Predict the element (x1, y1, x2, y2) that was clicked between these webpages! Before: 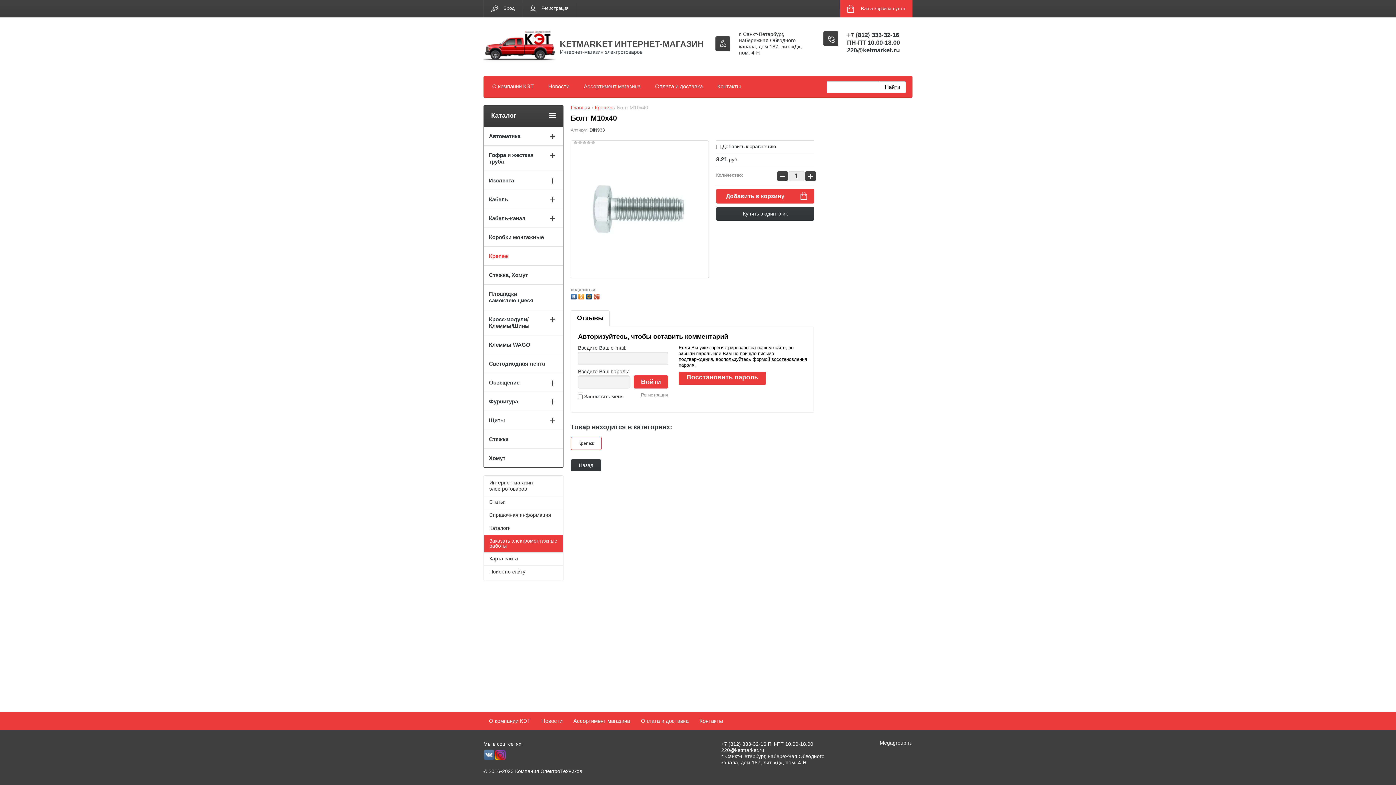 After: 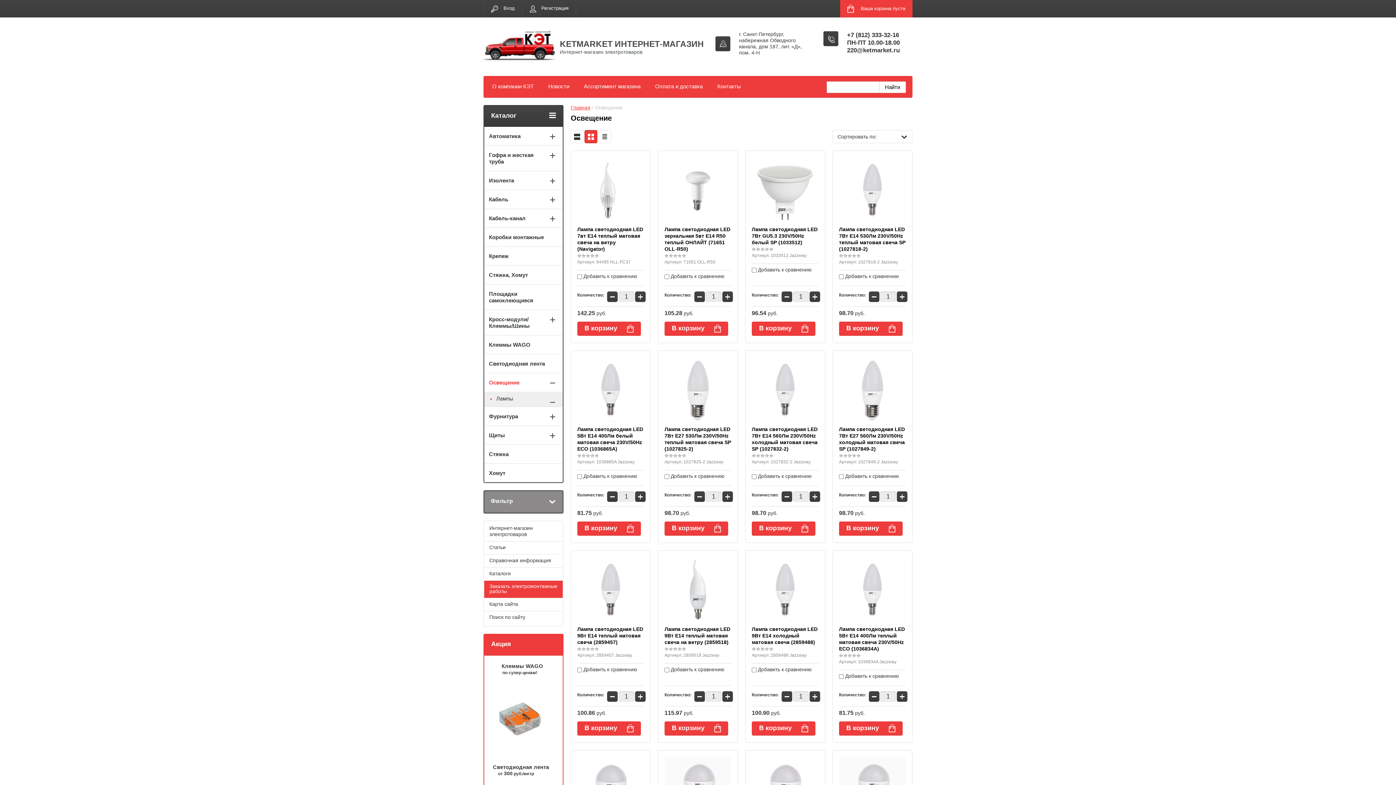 Action: label: Освещение bbox: (484, 373, 562, 392)